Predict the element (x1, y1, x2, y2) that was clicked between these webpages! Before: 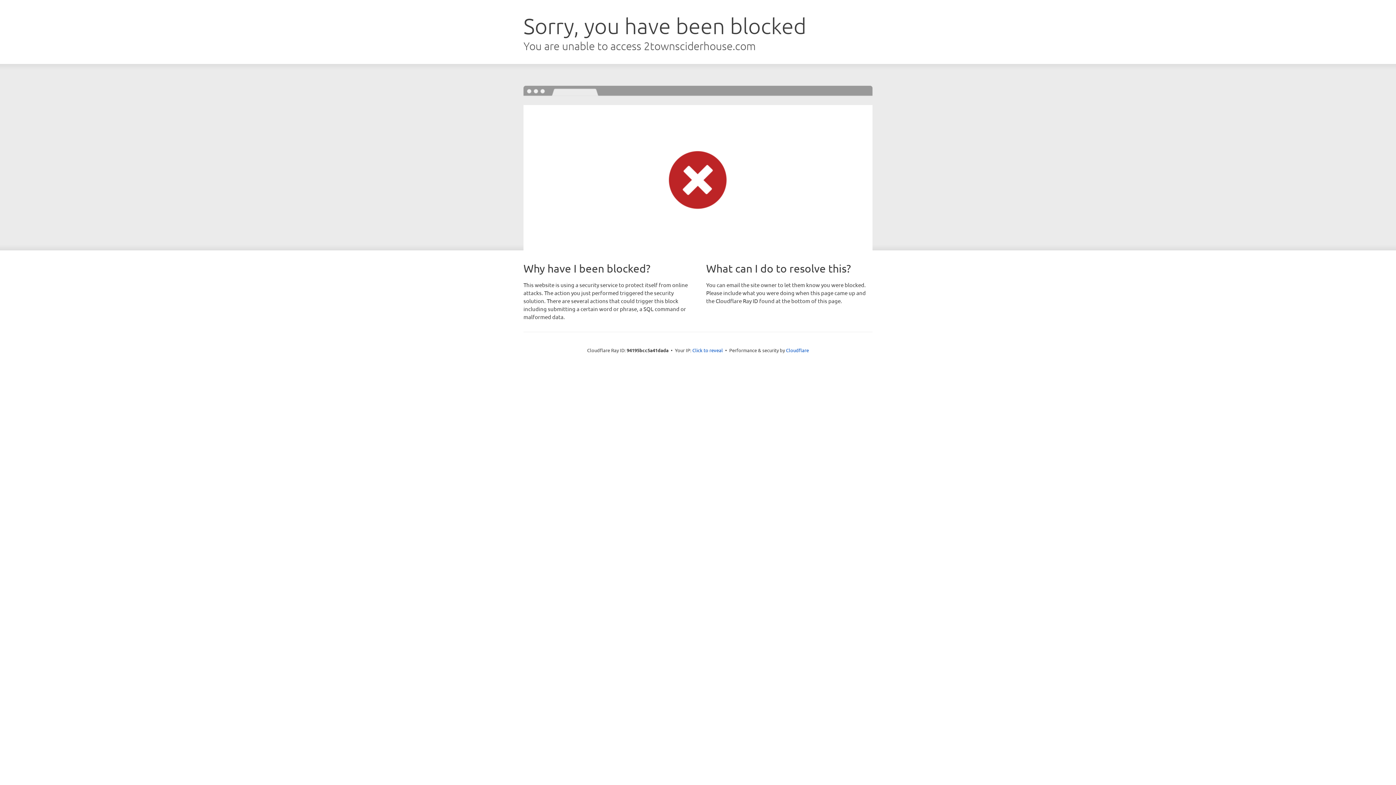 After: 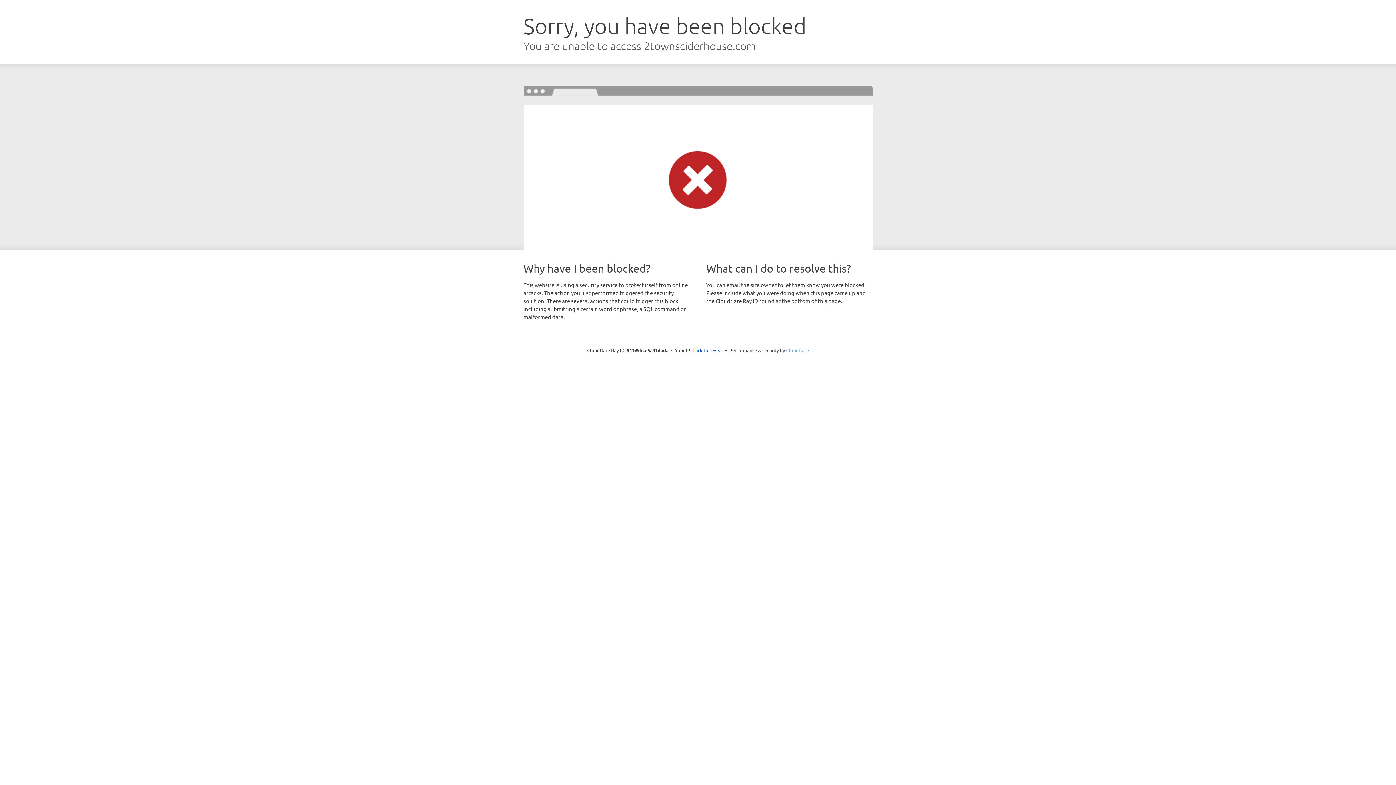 Action: bbox: (786, 347, 809, 353) label: Cloudflare